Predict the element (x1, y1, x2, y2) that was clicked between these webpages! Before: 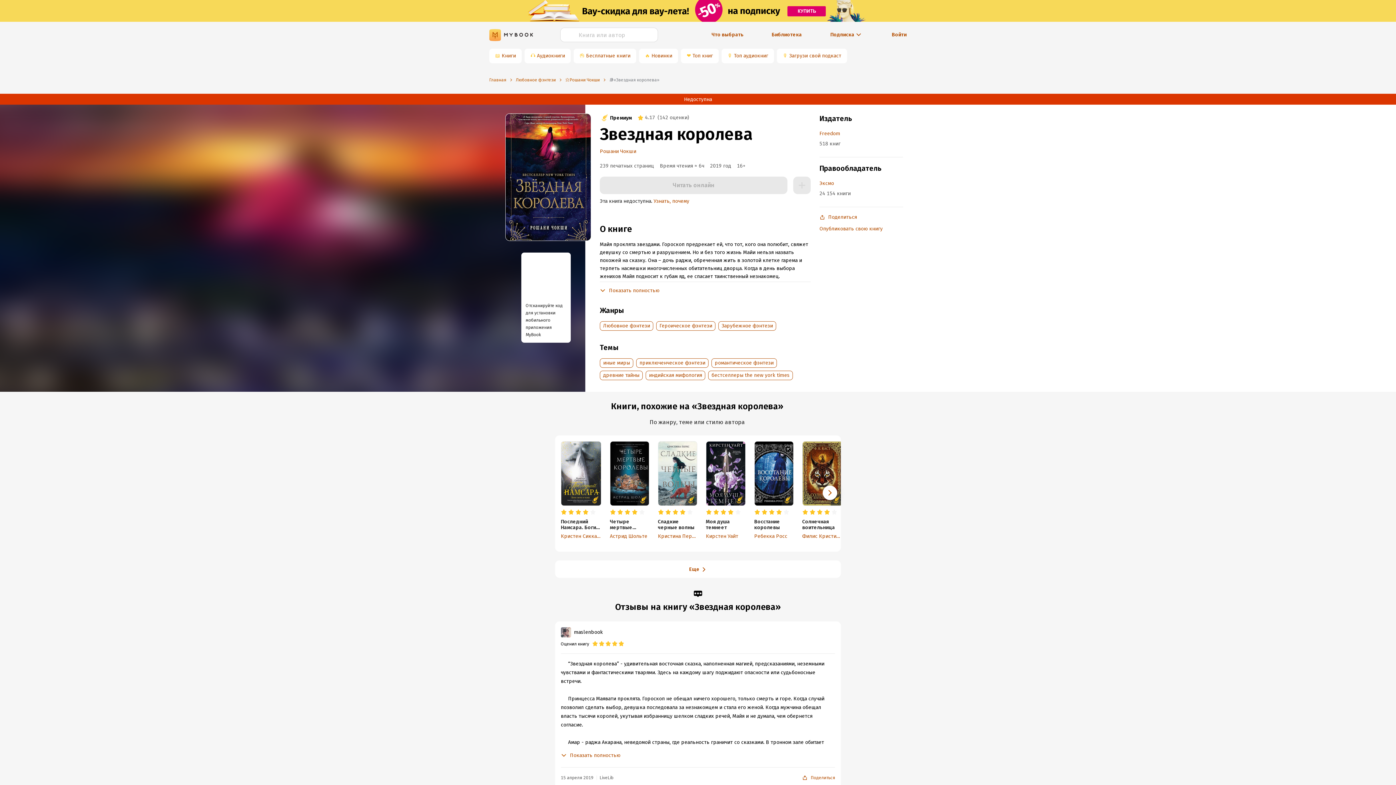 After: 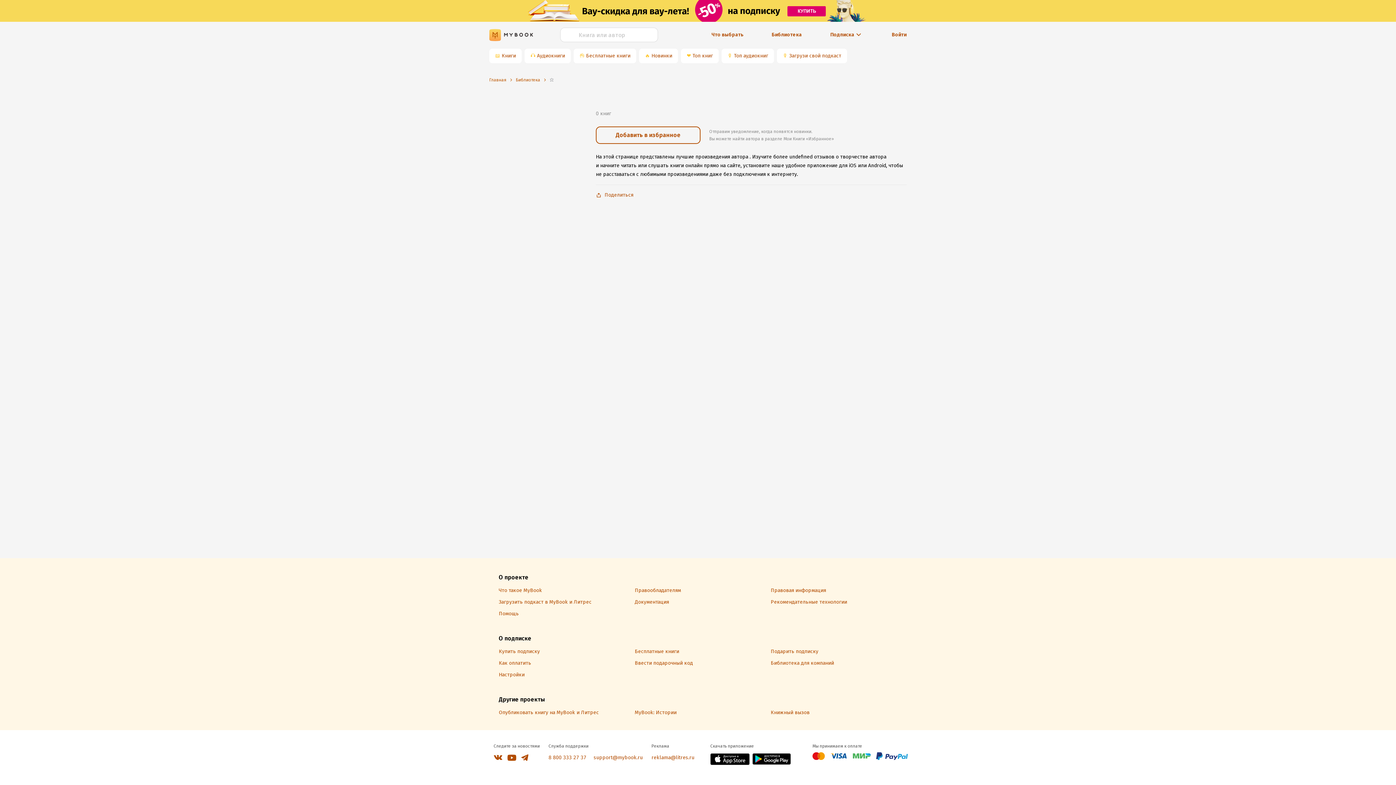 Action: bbox: (706, 533, 739, 539) label: Кирстен Уайт